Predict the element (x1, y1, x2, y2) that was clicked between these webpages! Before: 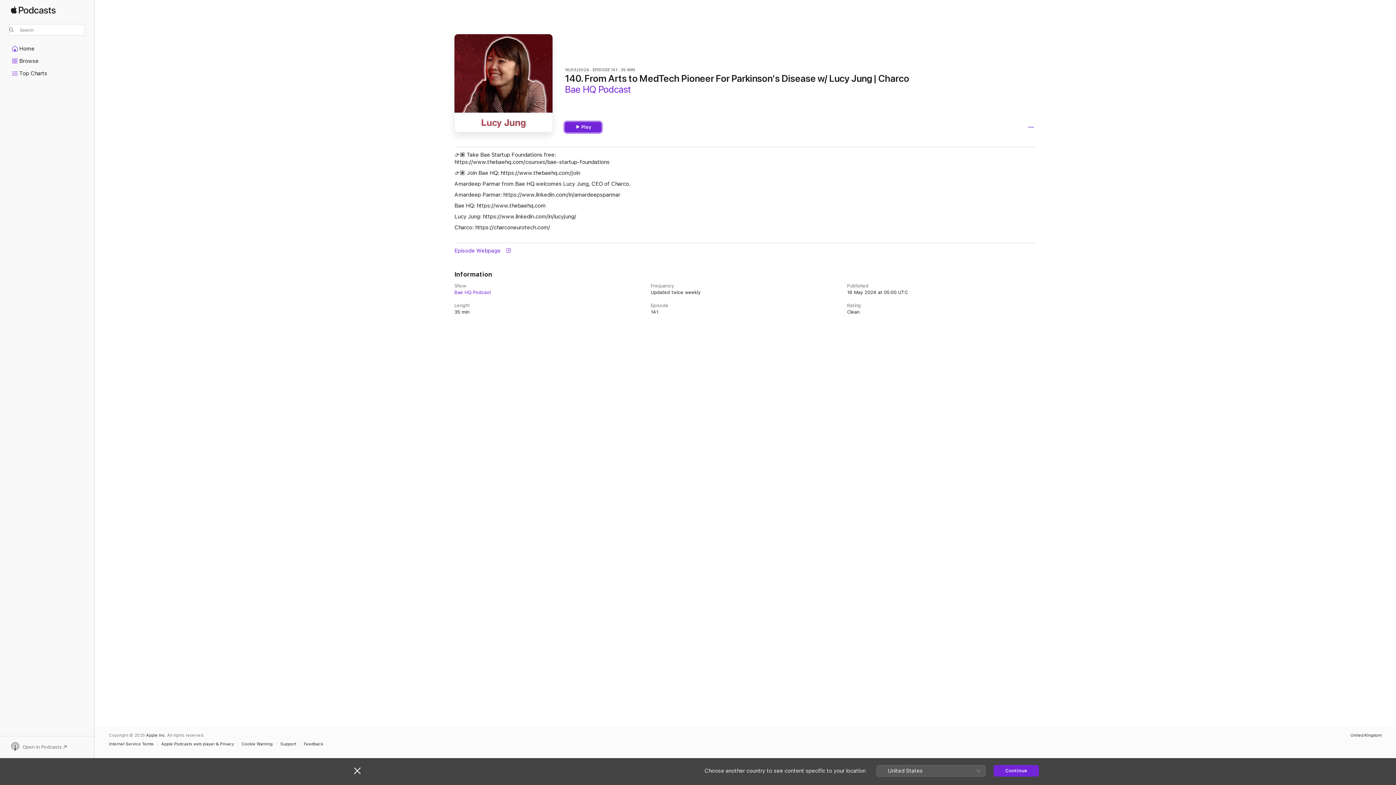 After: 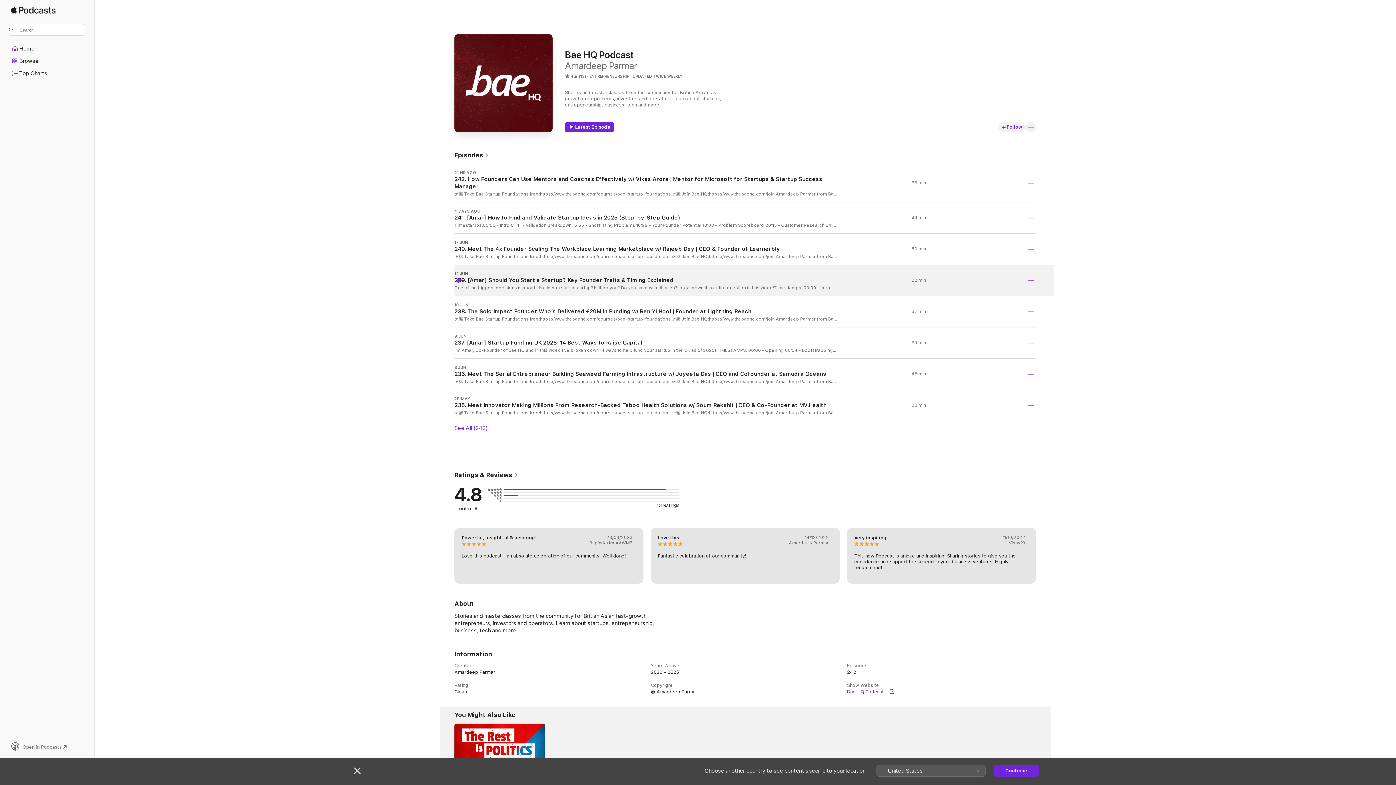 Action: label: Bae HQ Podcast bbox: (454, 289, 643, 295)